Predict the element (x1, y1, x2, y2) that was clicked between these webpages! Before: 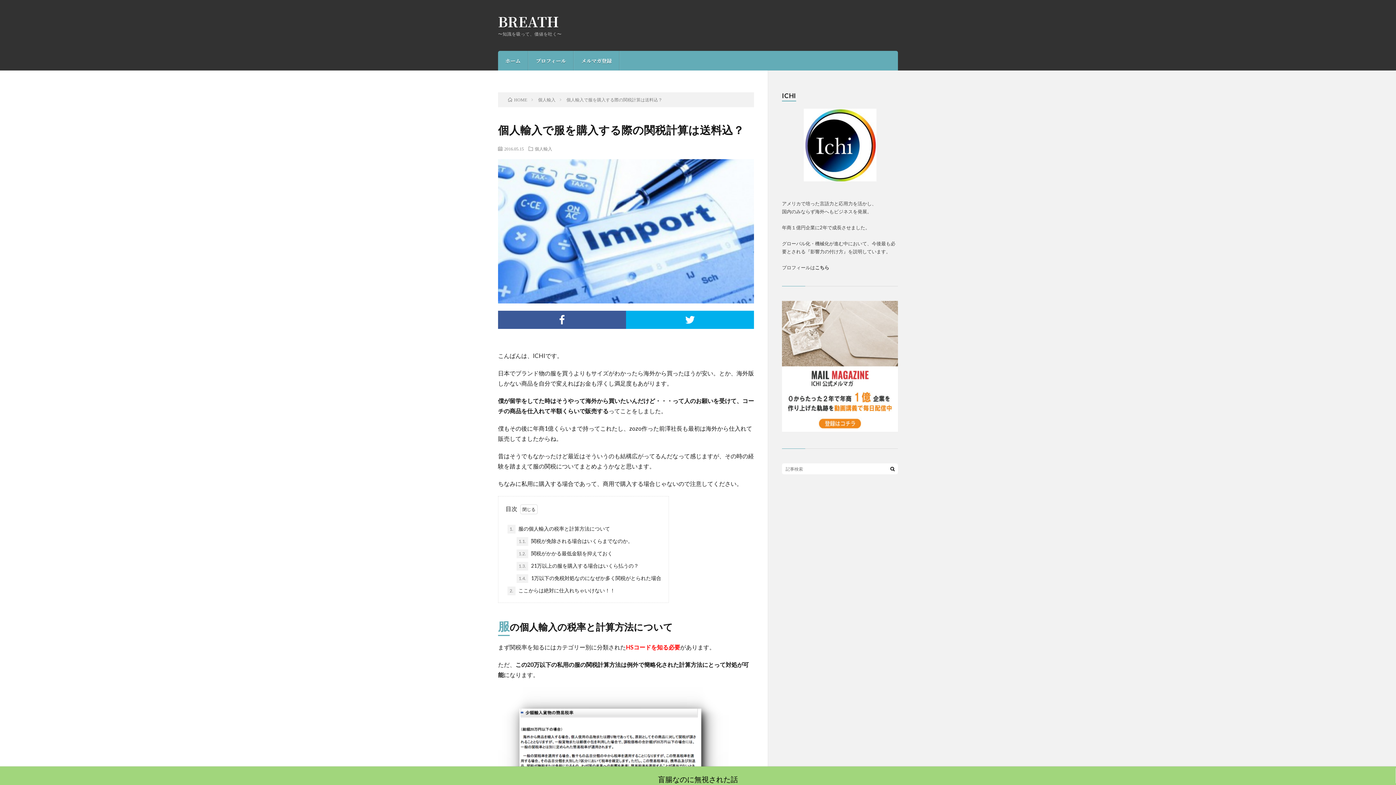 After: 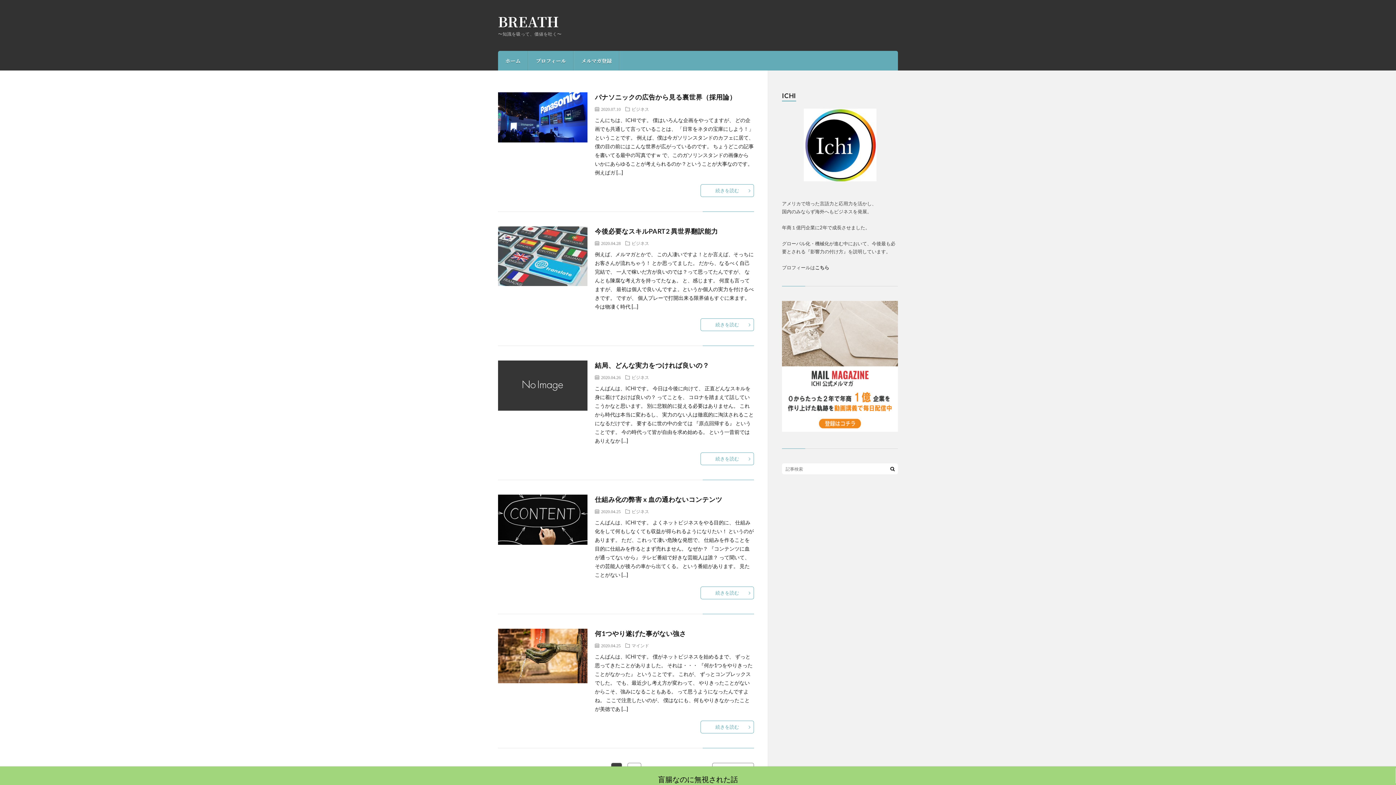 Action: label: BREATH bbox: (498, 14, 559, 28)